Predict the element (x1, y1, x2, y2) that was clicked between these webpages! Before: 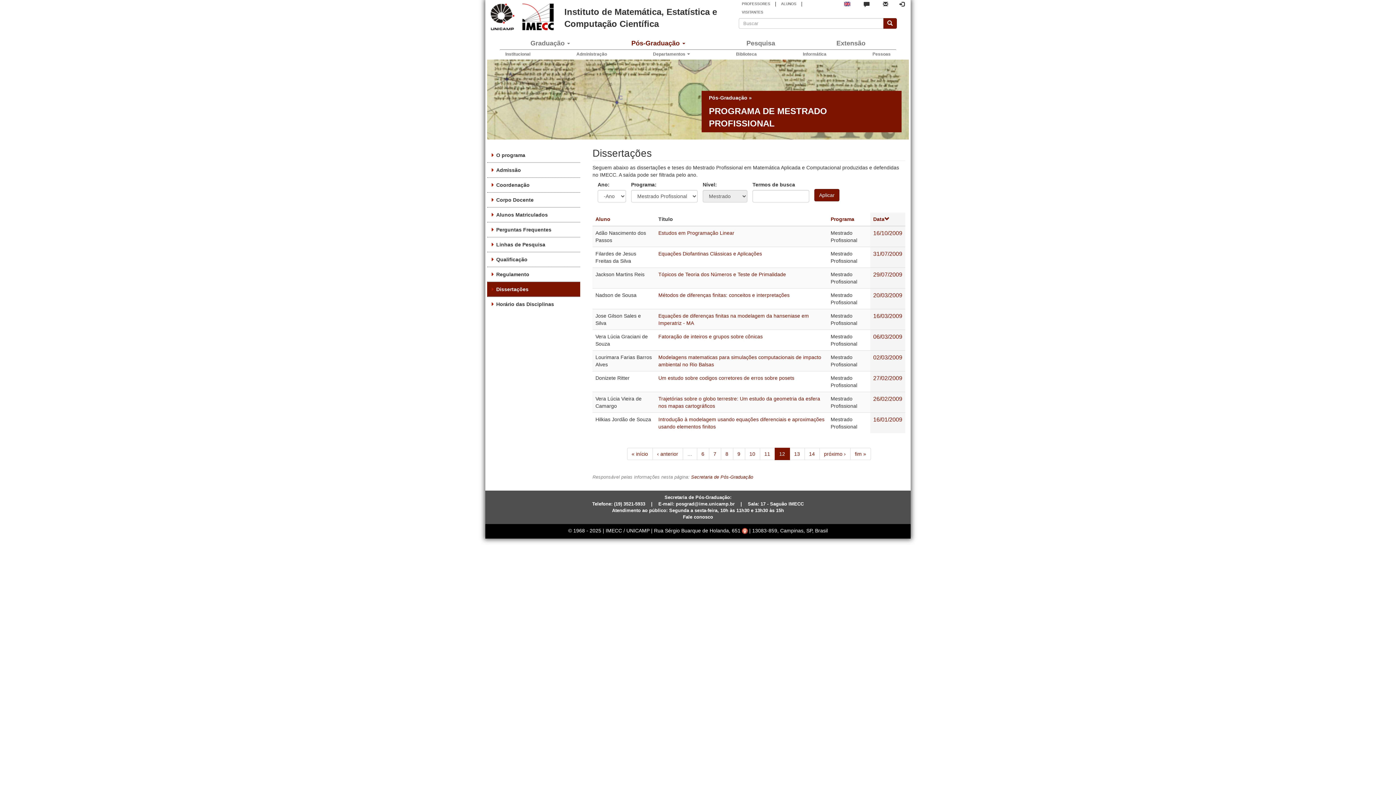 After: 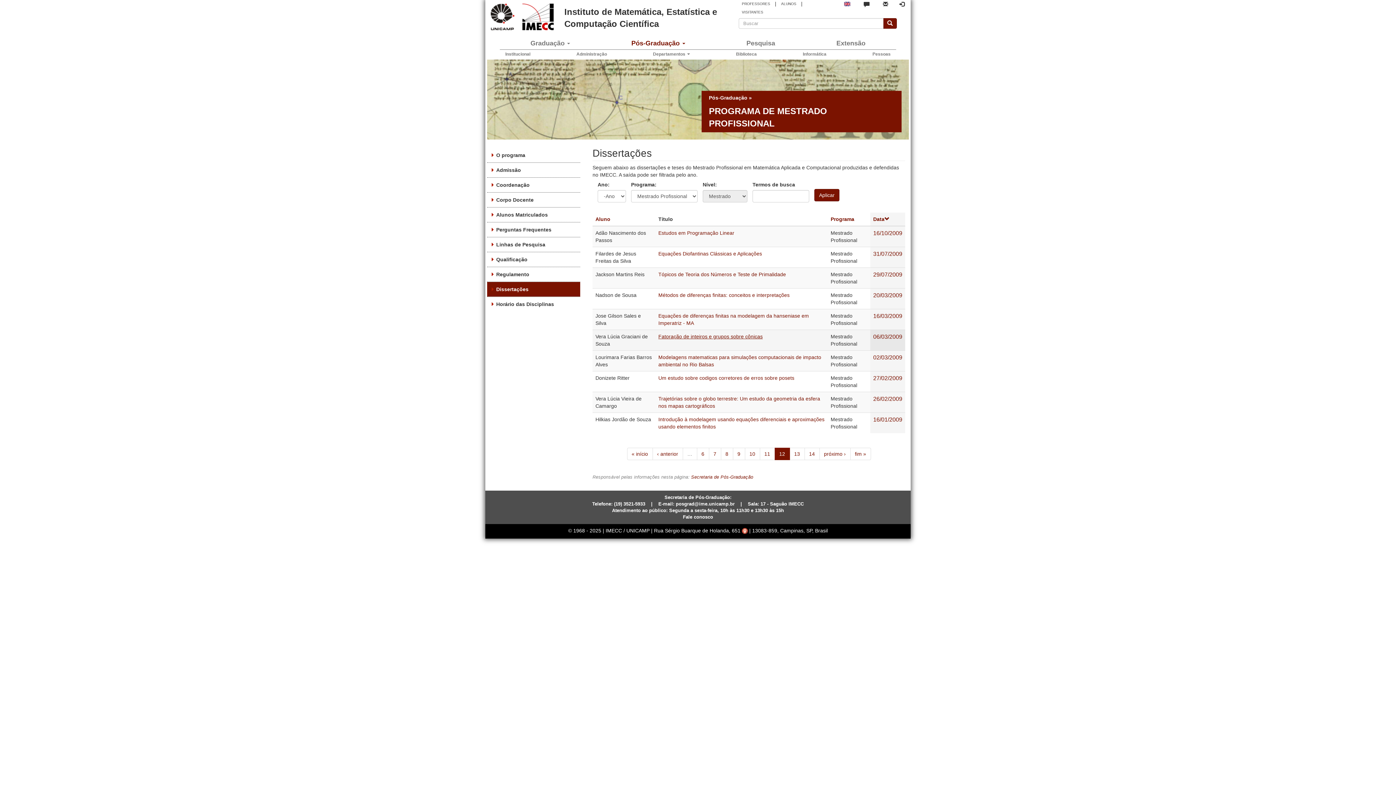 Action: bbox: (658, 333, 762, 339) label: Fatoração de inteiros e grupos sobre cônicas